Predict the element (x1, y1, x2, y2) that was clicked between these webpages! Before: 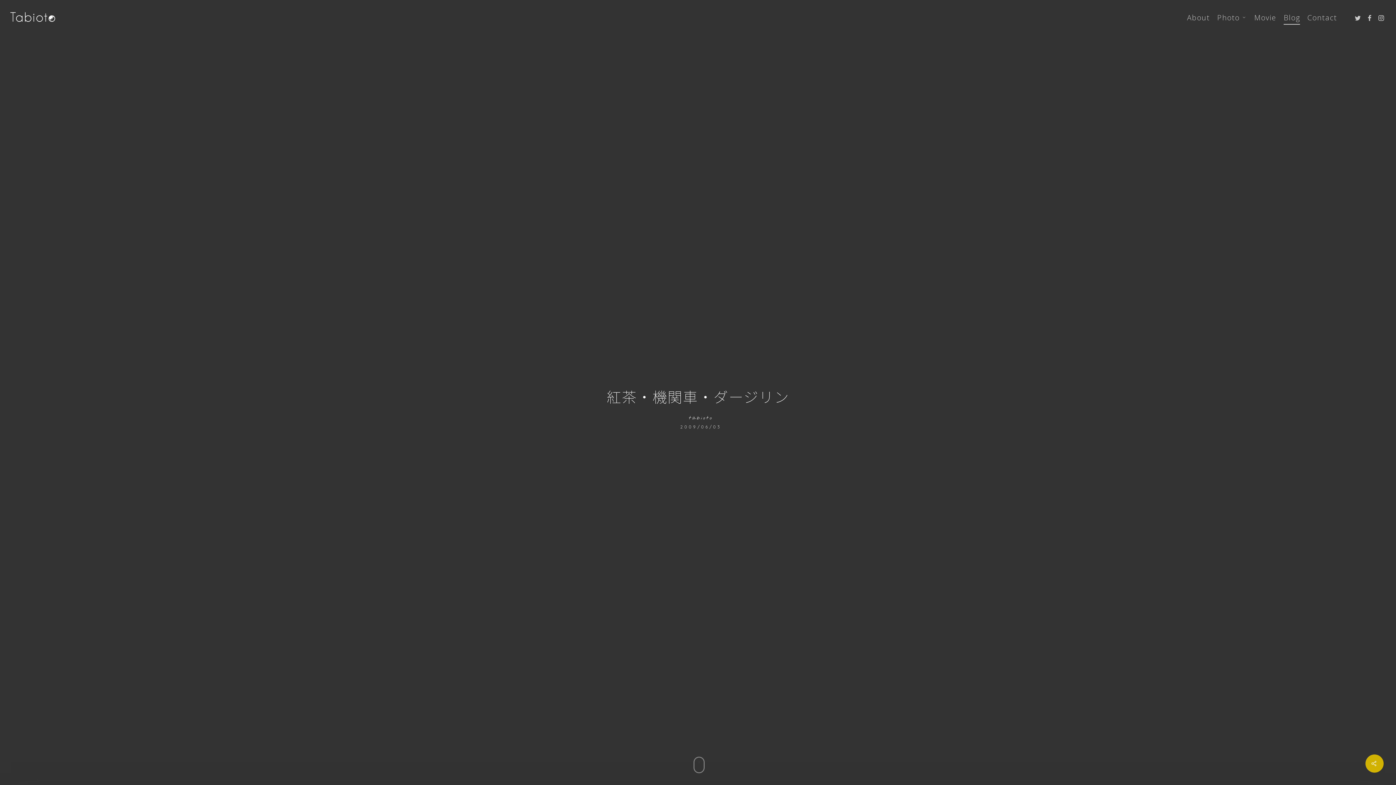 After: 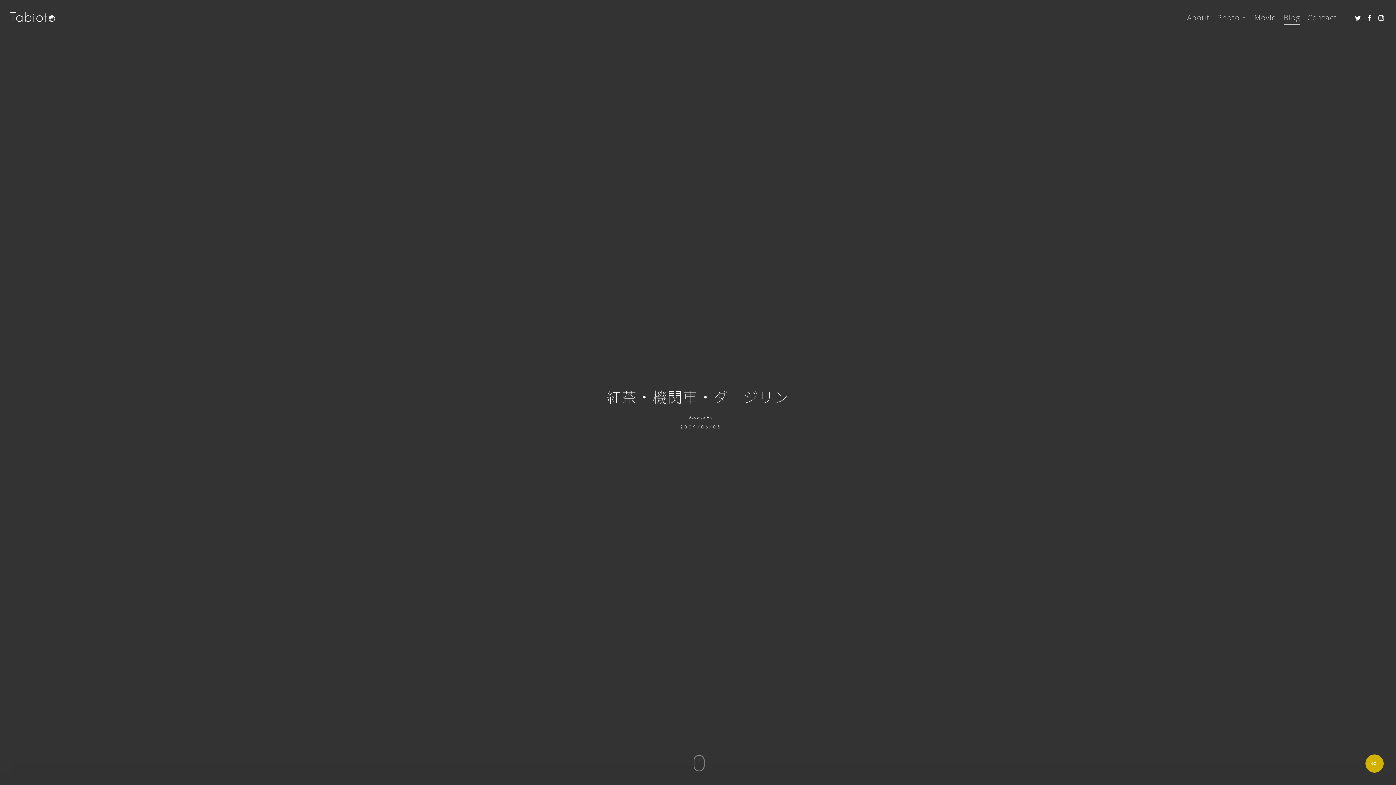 Action: label: twitter bbox: (1352, 13, 1365, 21)